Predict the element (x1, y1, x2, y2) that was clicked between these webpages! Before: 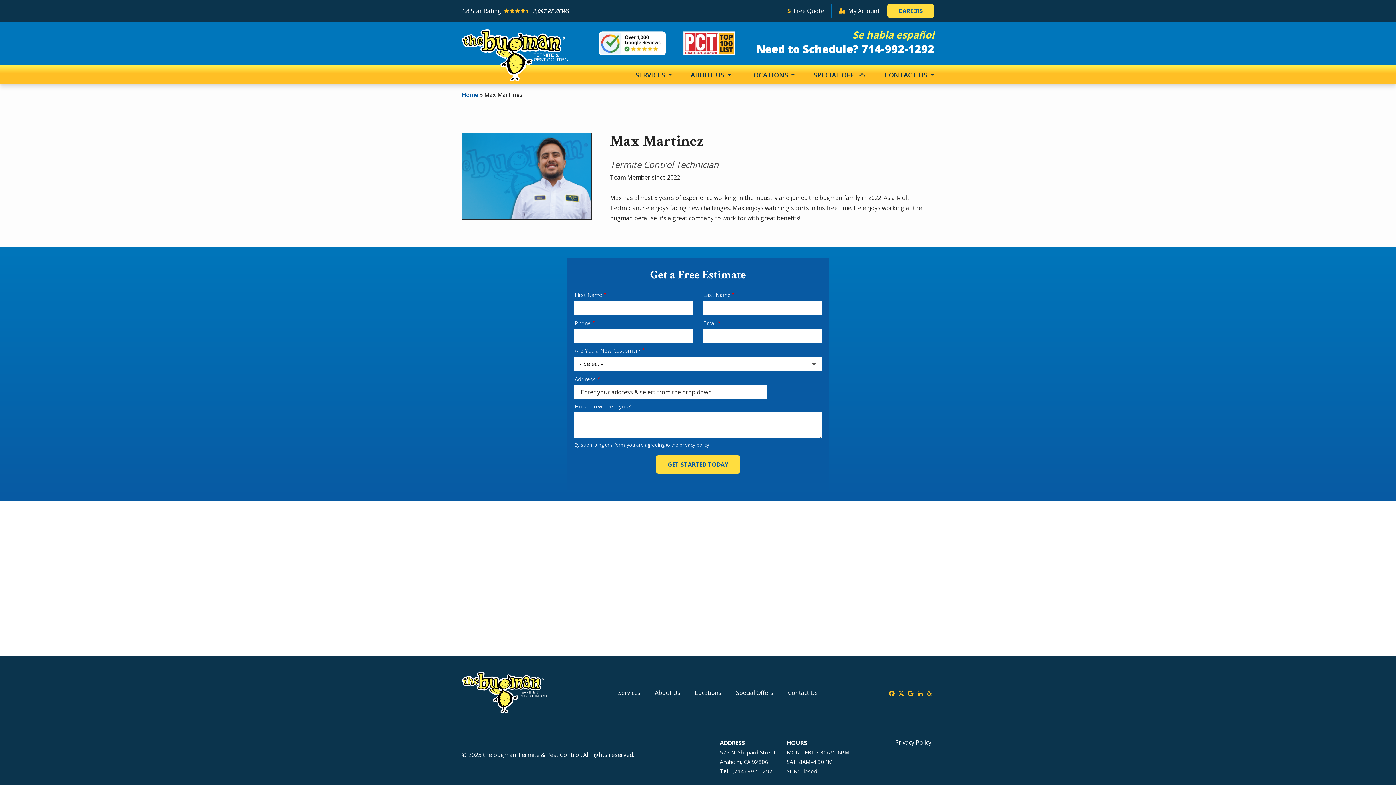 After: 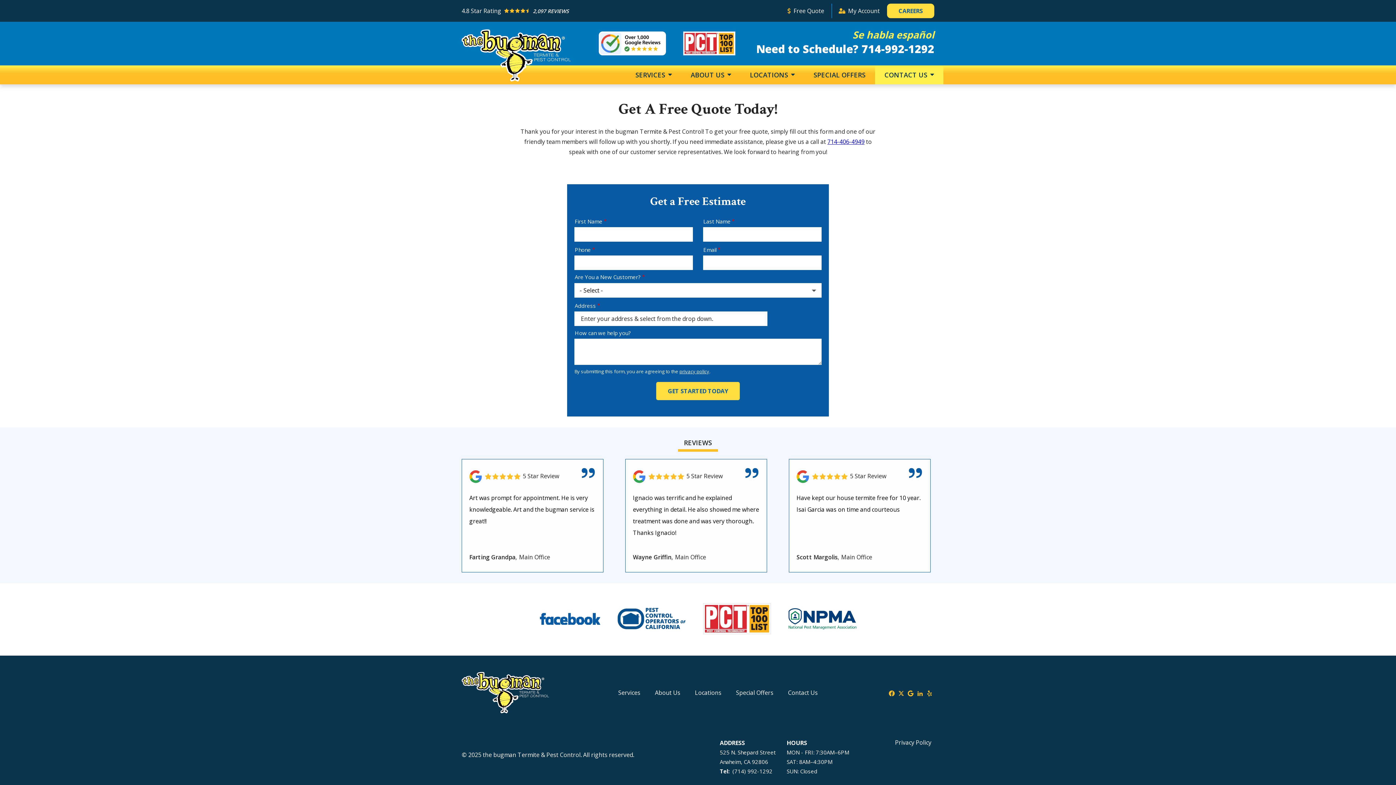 Action: bbox: (781, 3, 831, 18) label: Free Quote